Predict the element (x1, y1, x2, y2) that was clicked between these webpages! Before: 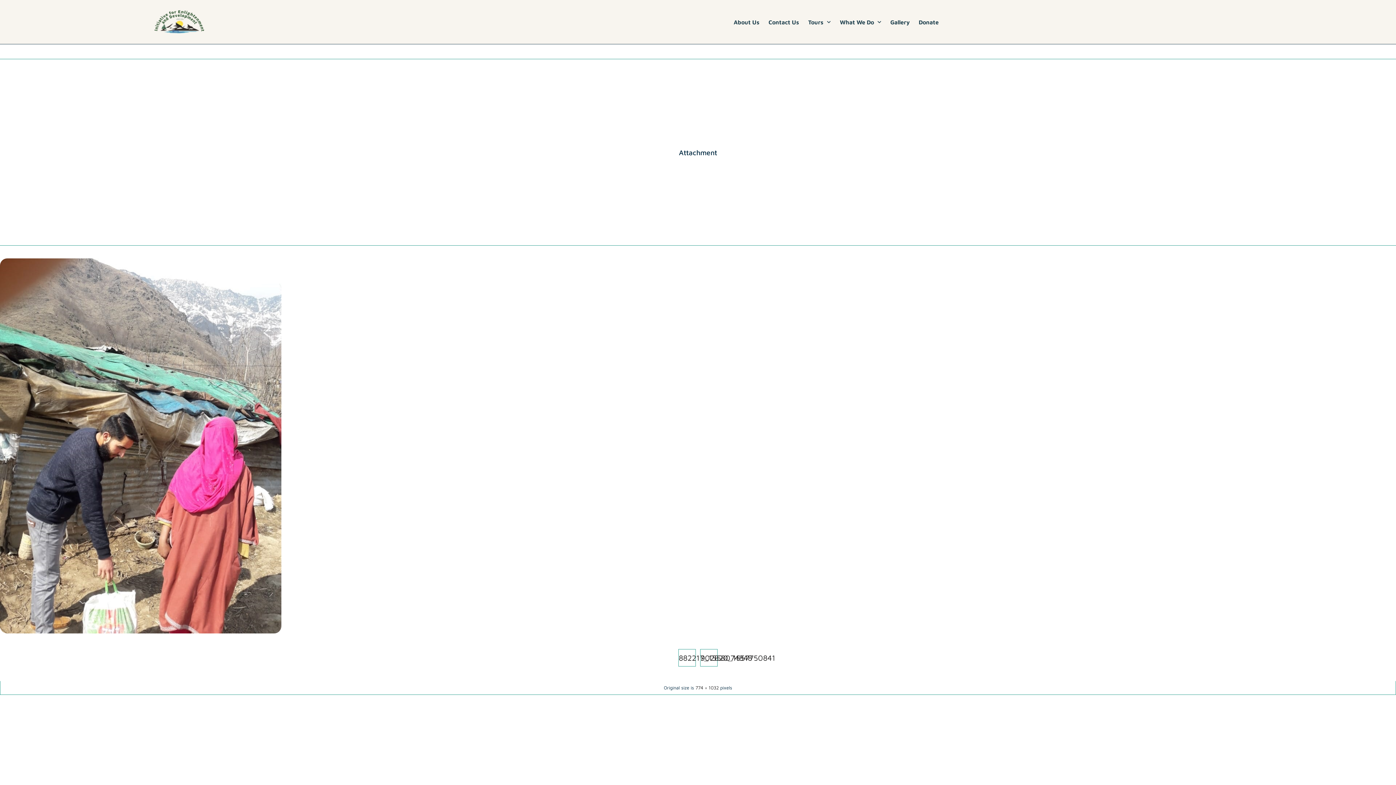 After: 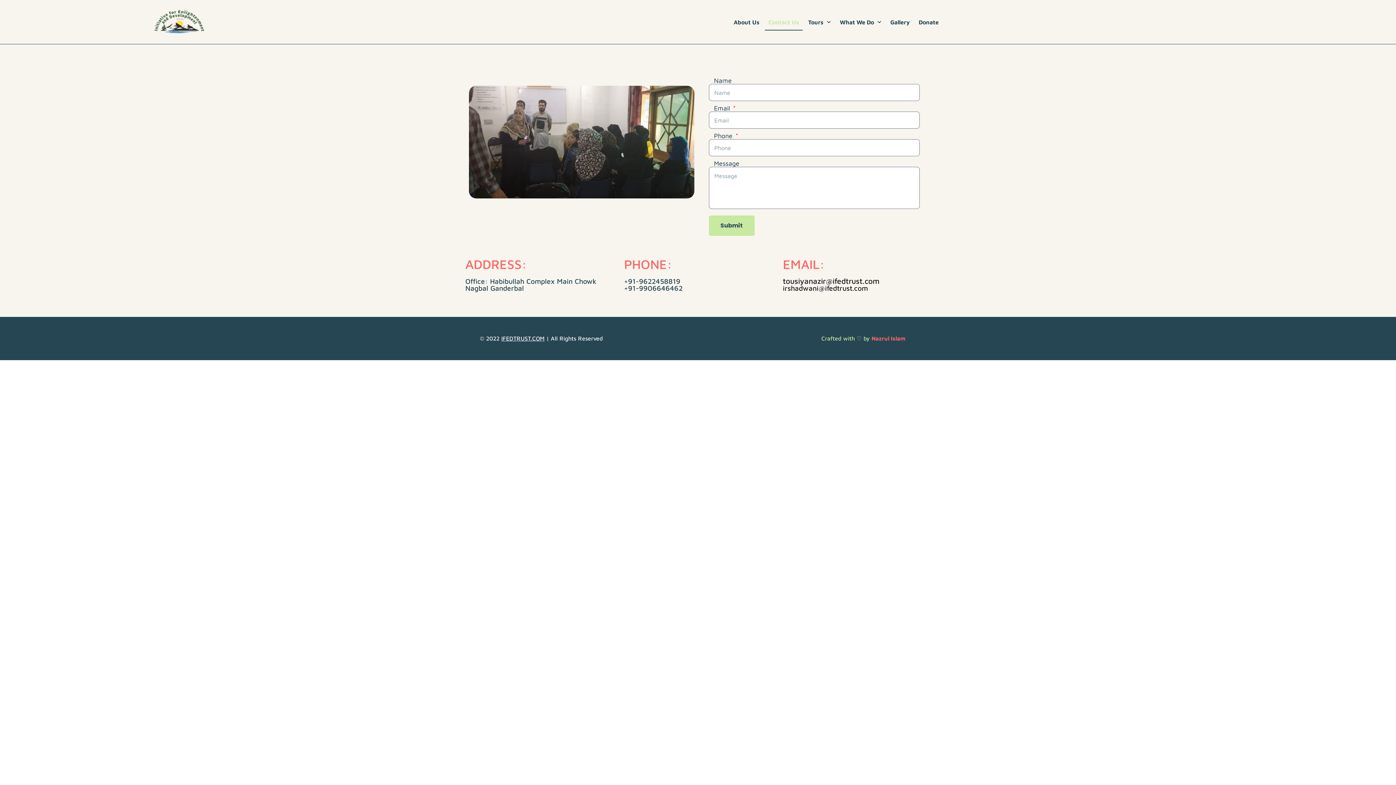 Action: label: Contact Us bbox: (765, 13, 802, 30)